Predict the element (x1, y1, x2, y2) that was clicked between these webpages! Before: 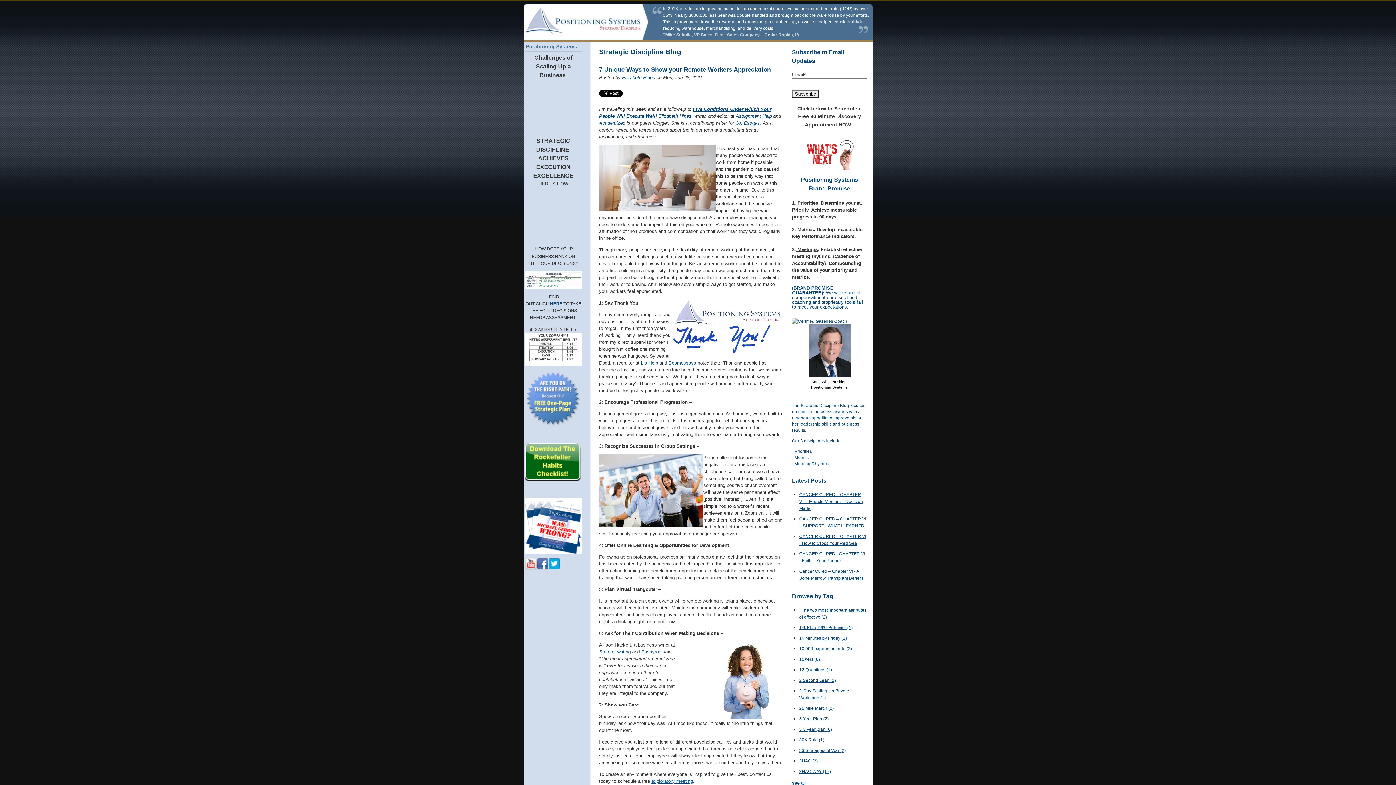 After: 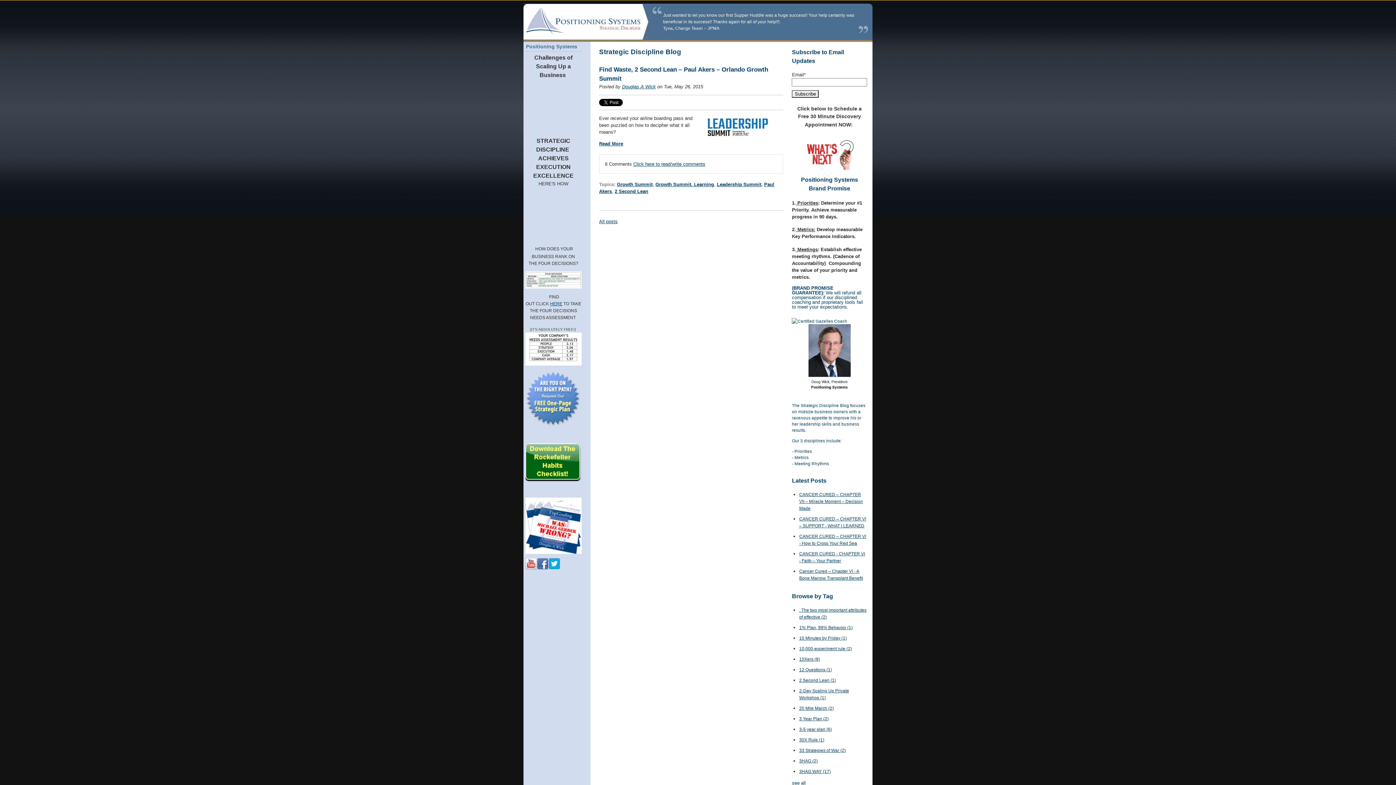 Action: label: 2 Second Lean (1) bbox: (799, 678, 836, 683)